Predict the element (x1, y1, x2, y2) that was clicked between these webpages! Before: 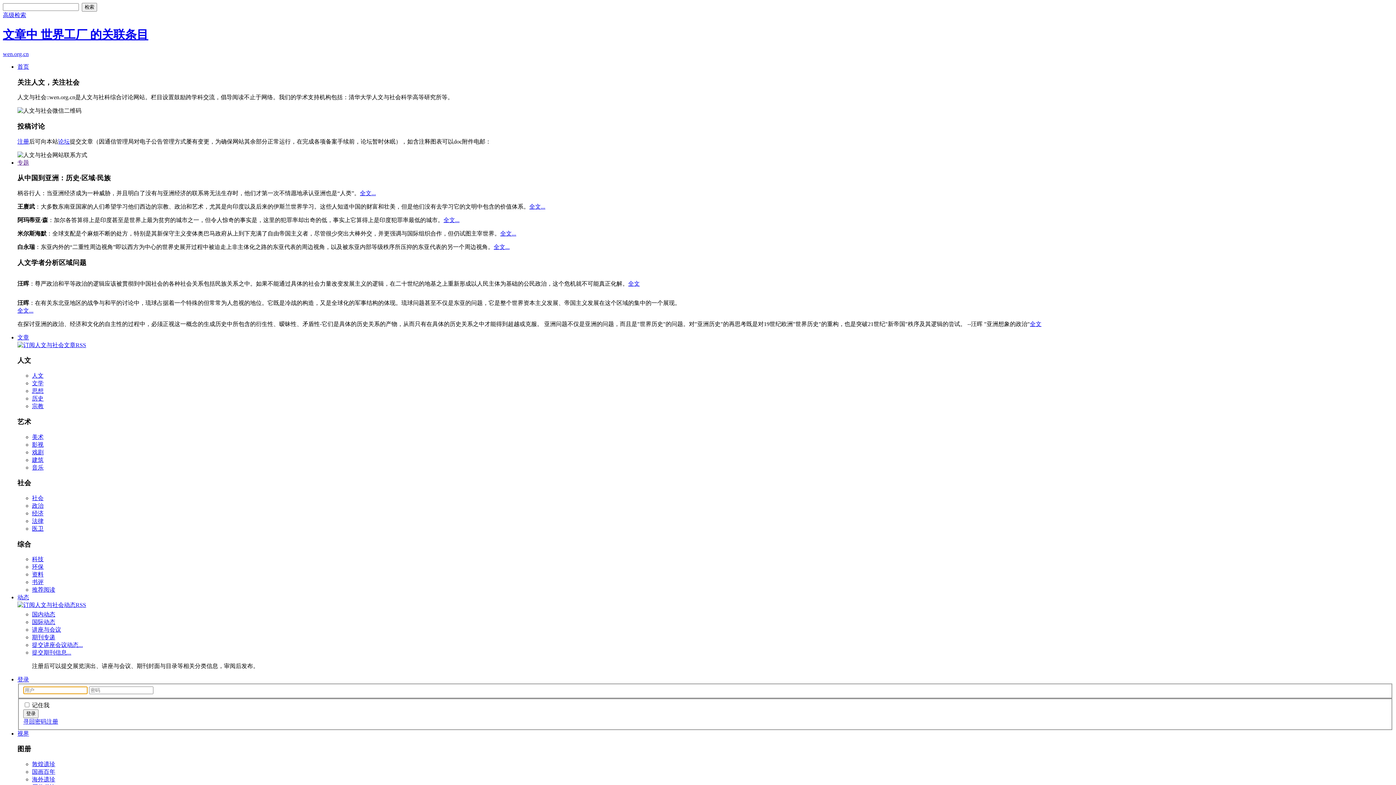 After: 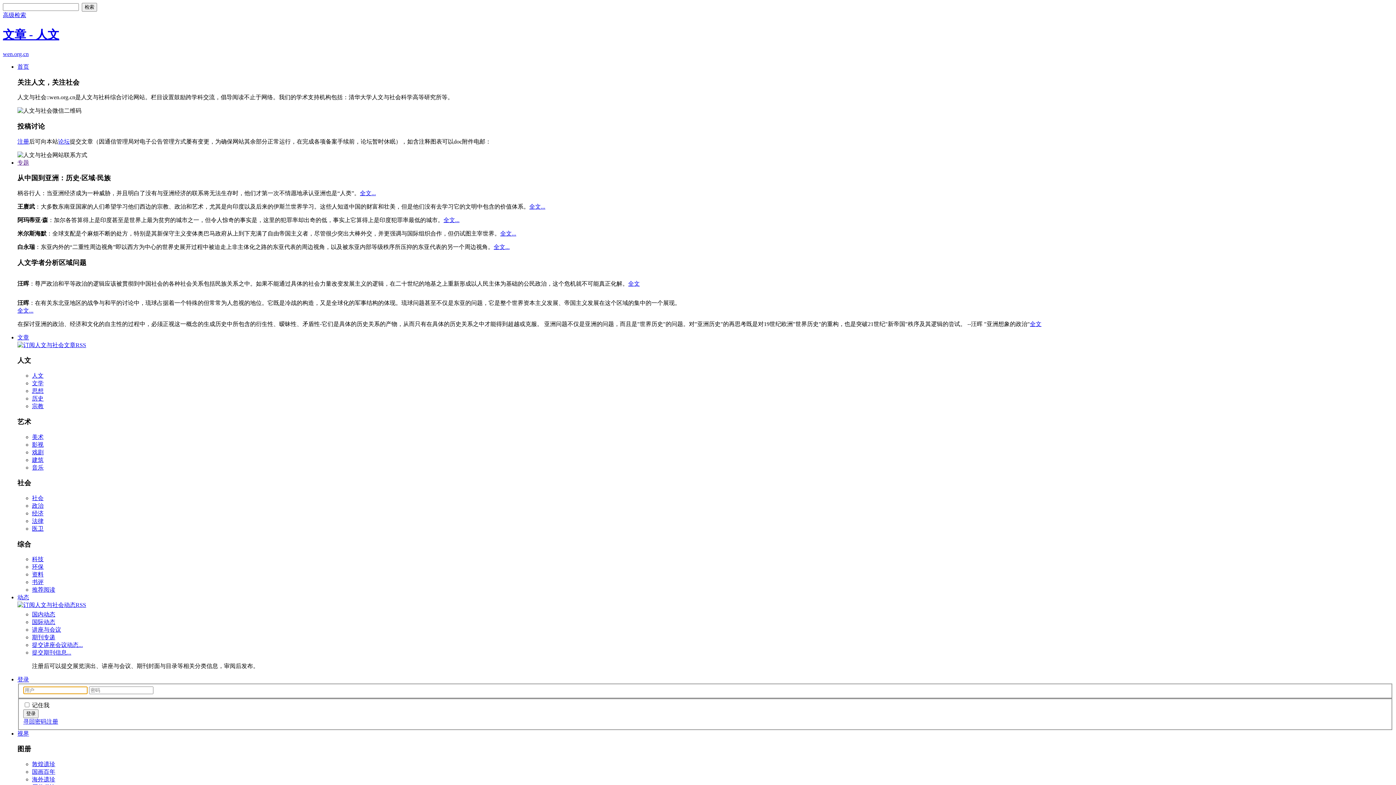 Action: bbox: (32, 372, 43, 378) label: 人文